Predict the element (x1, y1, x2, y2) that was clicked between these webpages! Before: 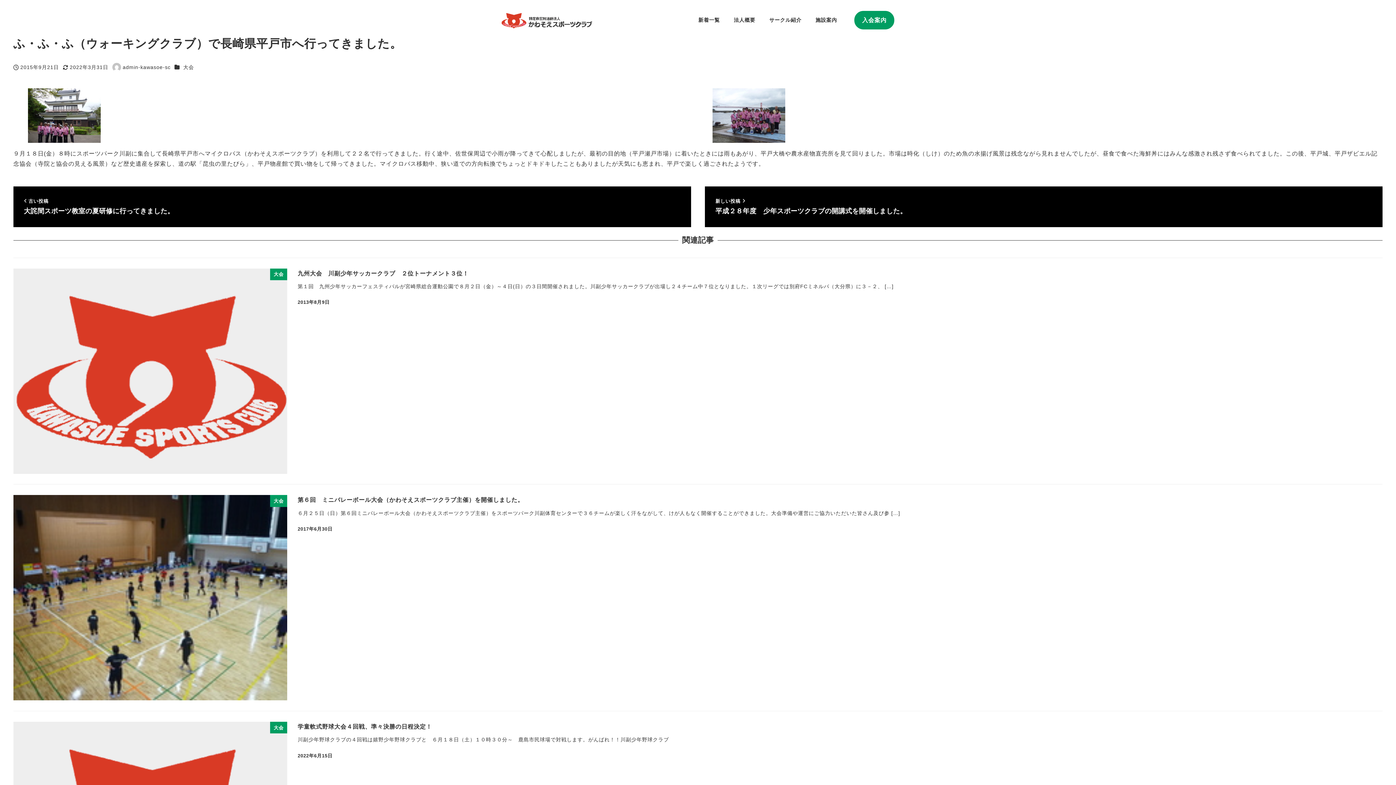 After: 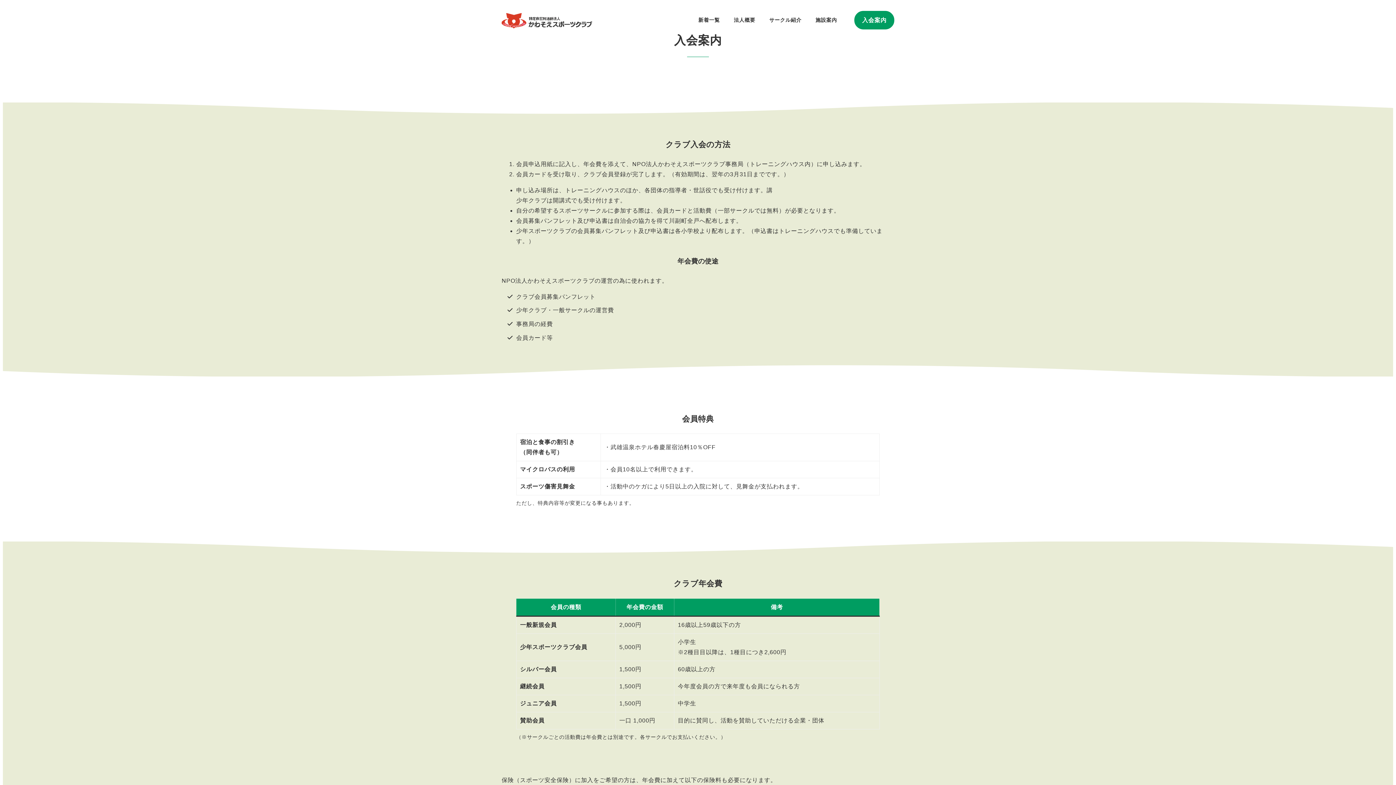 Action: bbox: (854, 10, 894, 29) label: 入会案内